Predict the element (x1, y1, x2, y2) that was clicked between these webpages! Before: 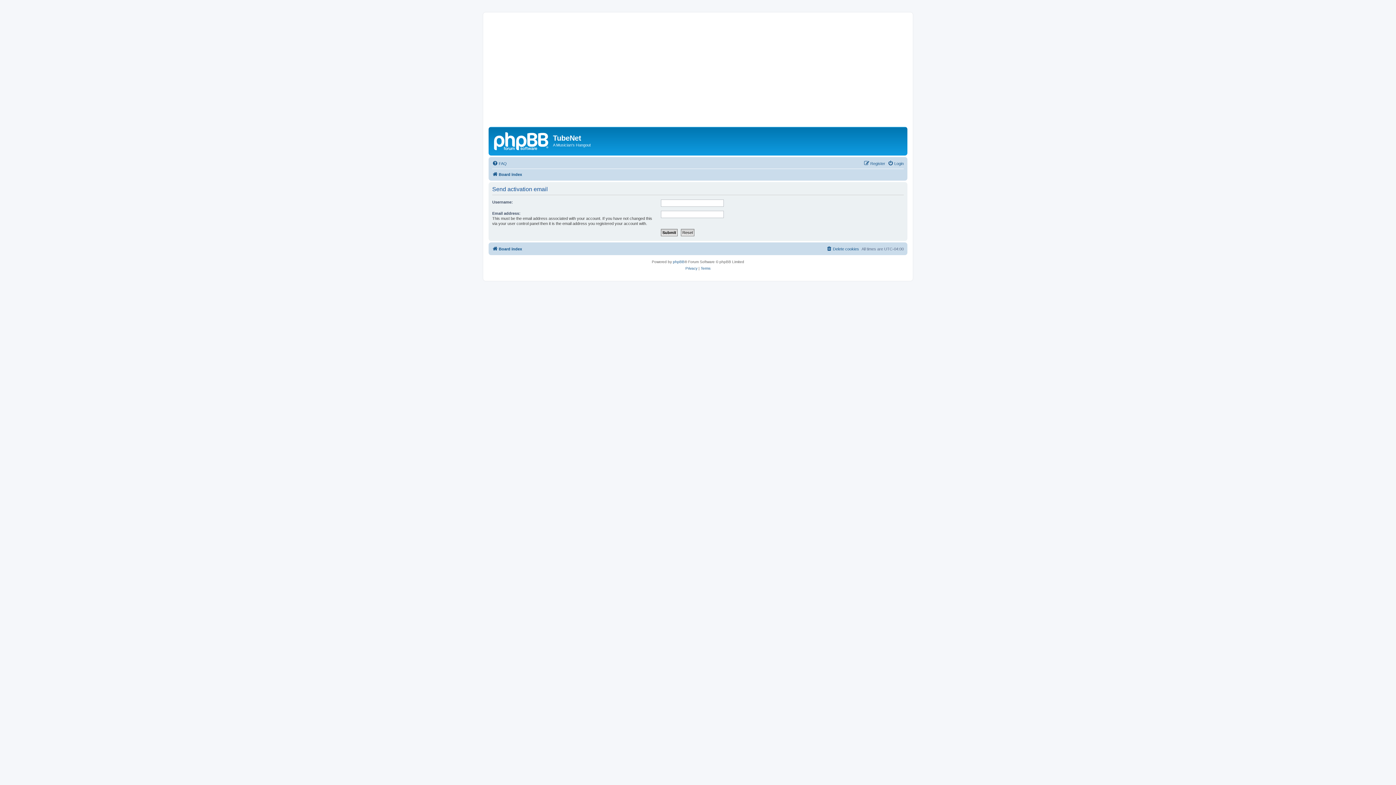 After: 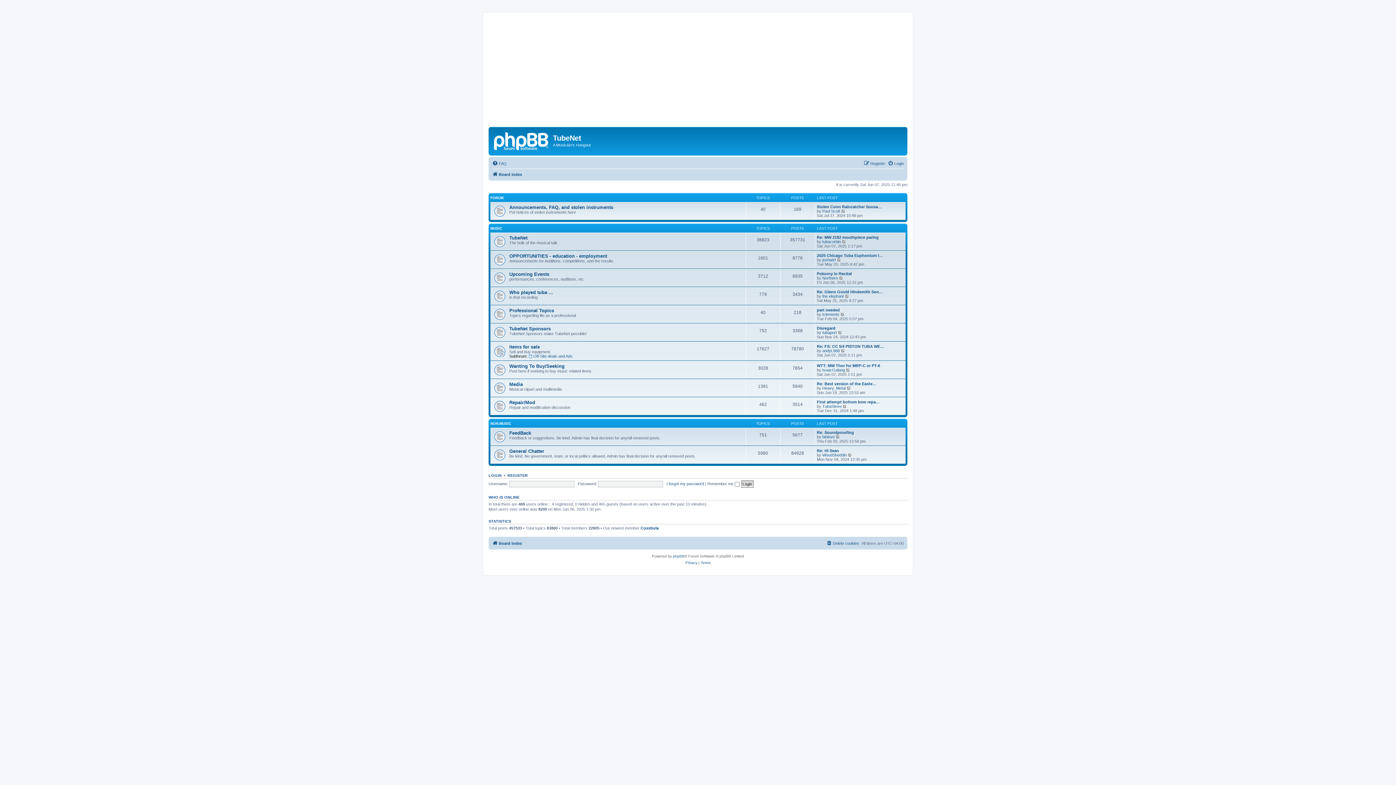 Action: bbox: (492, 244, 522, 253) label: Board index